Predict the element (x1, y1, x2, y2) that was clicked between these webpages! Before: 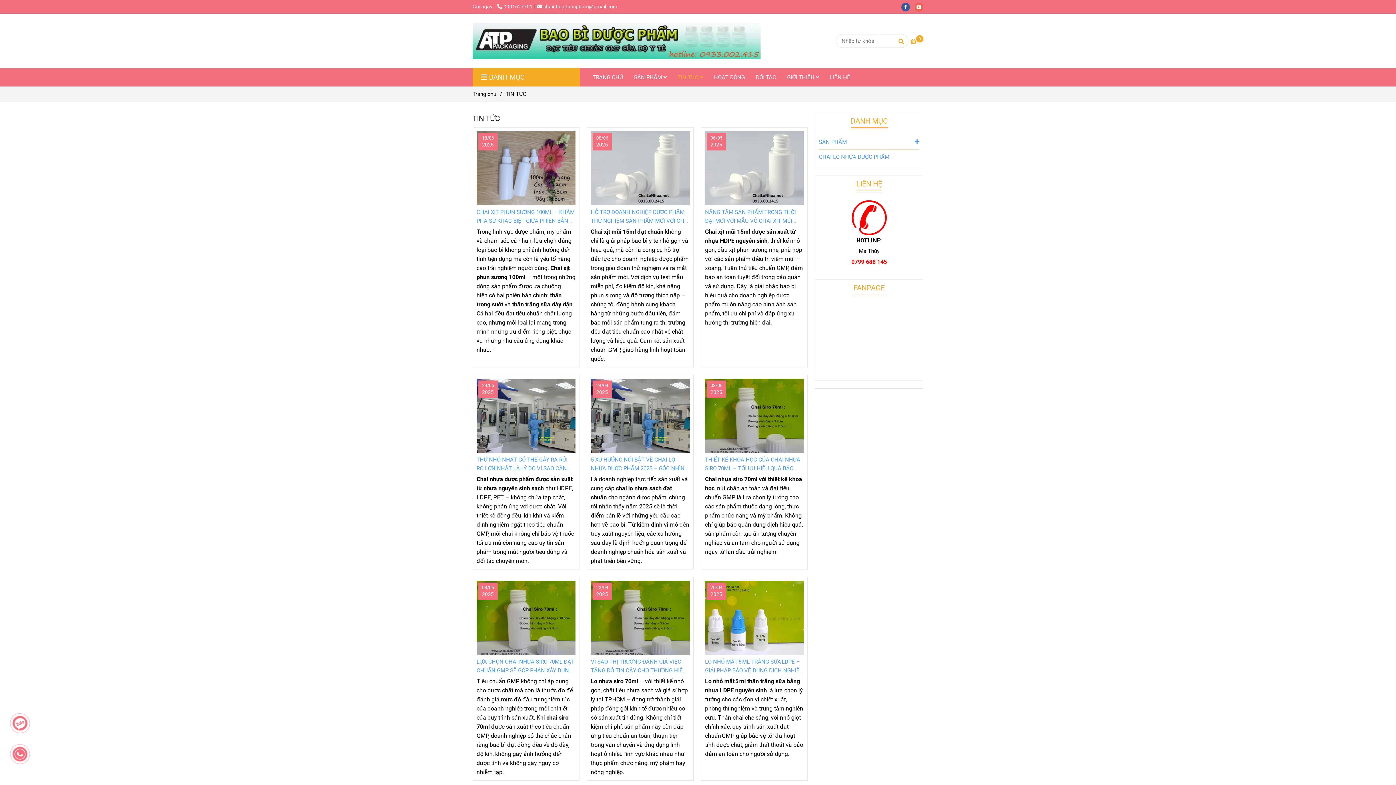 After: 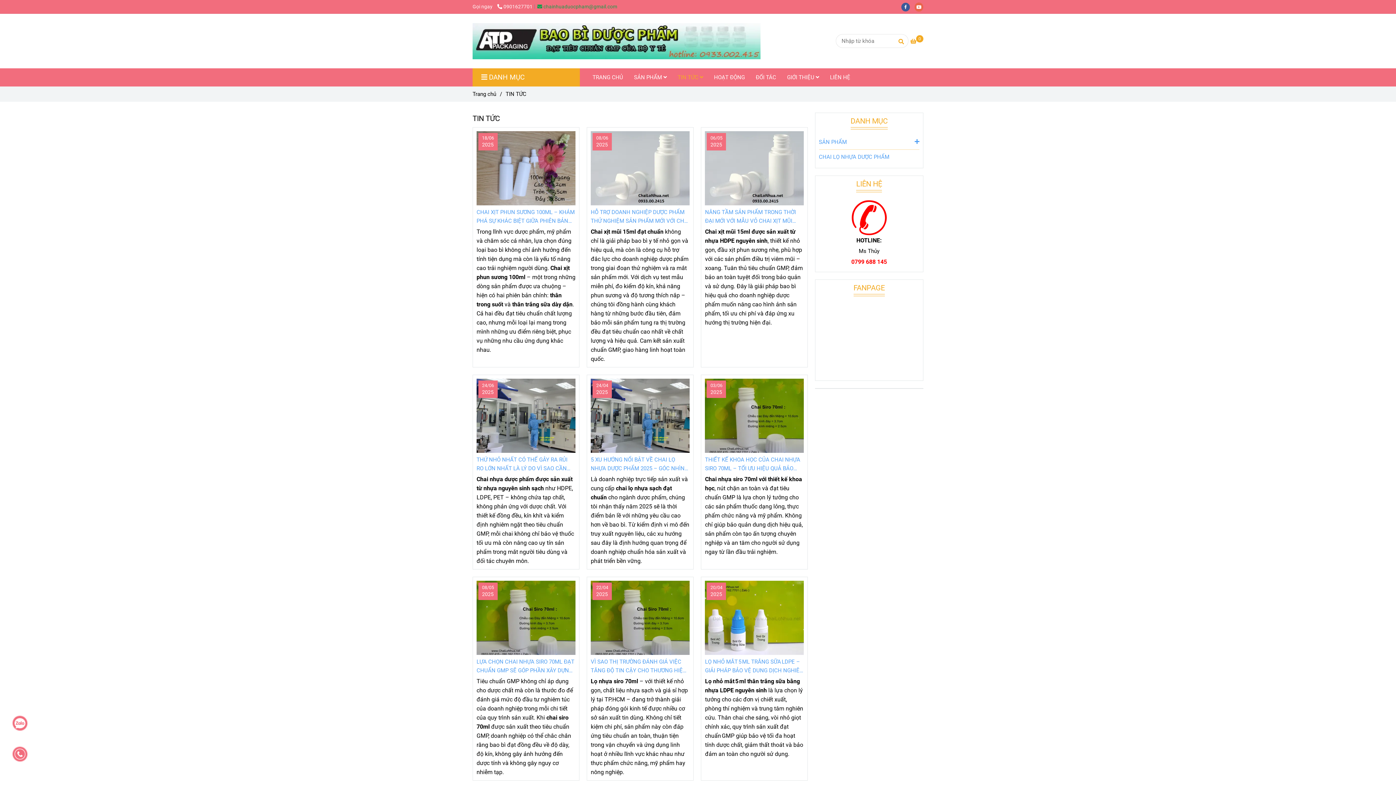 Action: bbox: (537, 3, 621, 9) label: TIN TỨC